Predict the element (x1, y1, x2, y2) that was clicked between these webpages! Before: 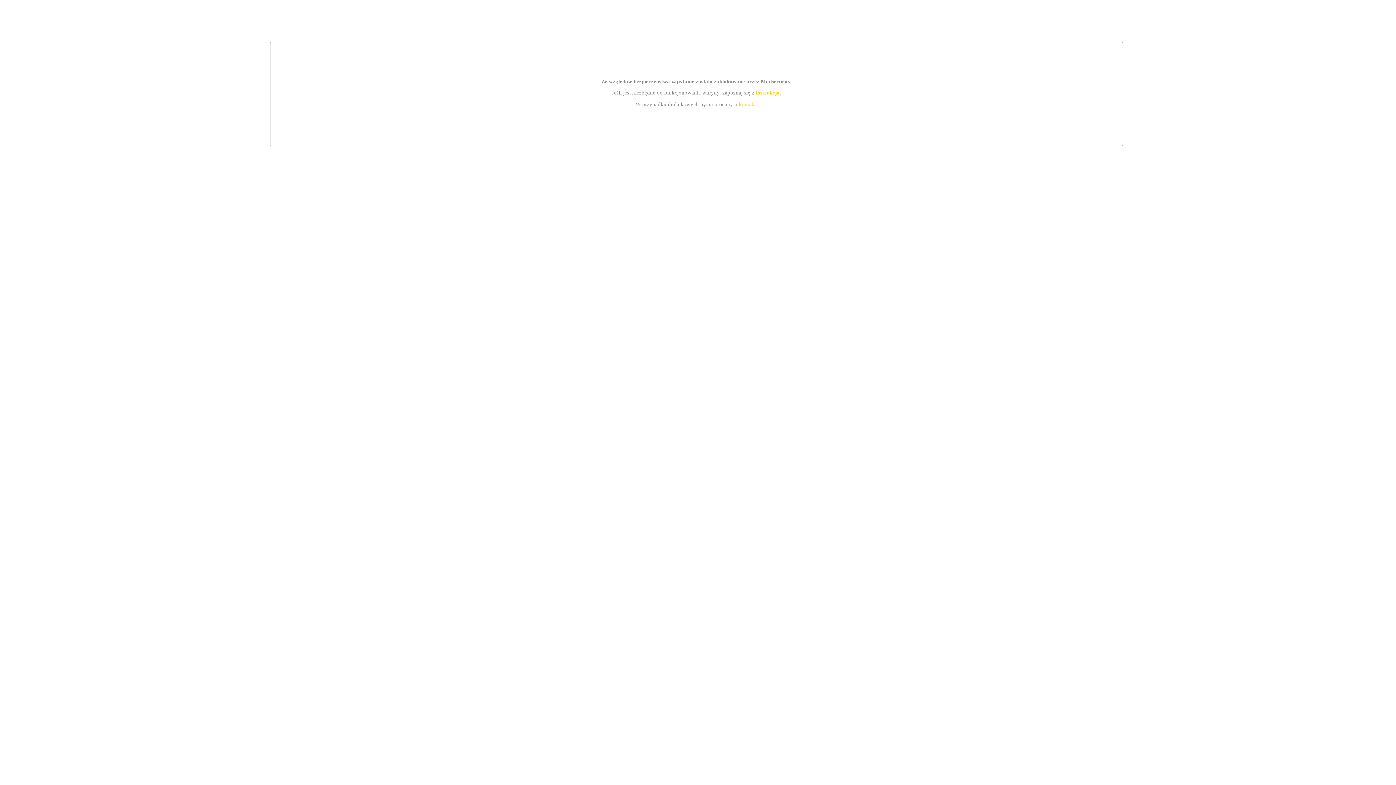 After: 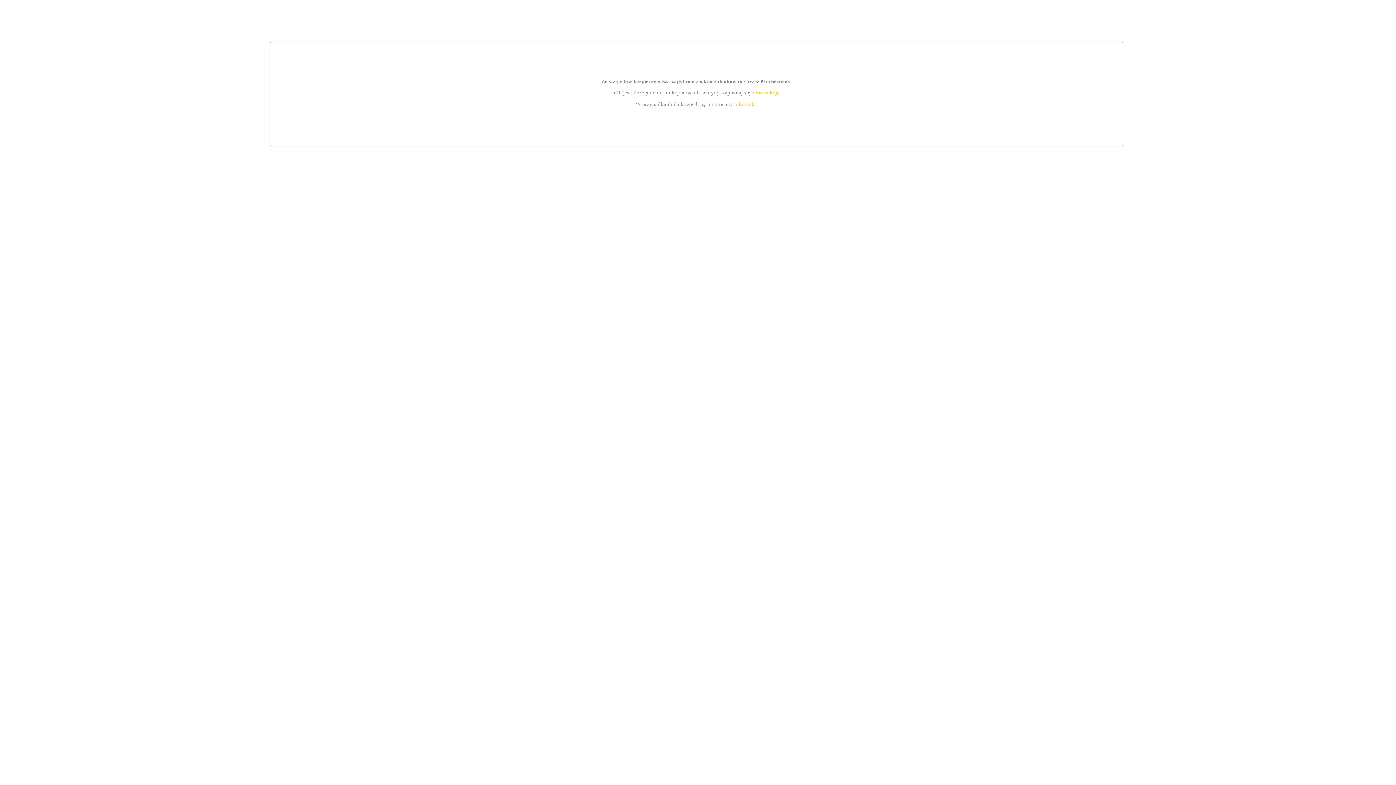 Action: bbox: (755, 89, 779, 95) label: instrukcją